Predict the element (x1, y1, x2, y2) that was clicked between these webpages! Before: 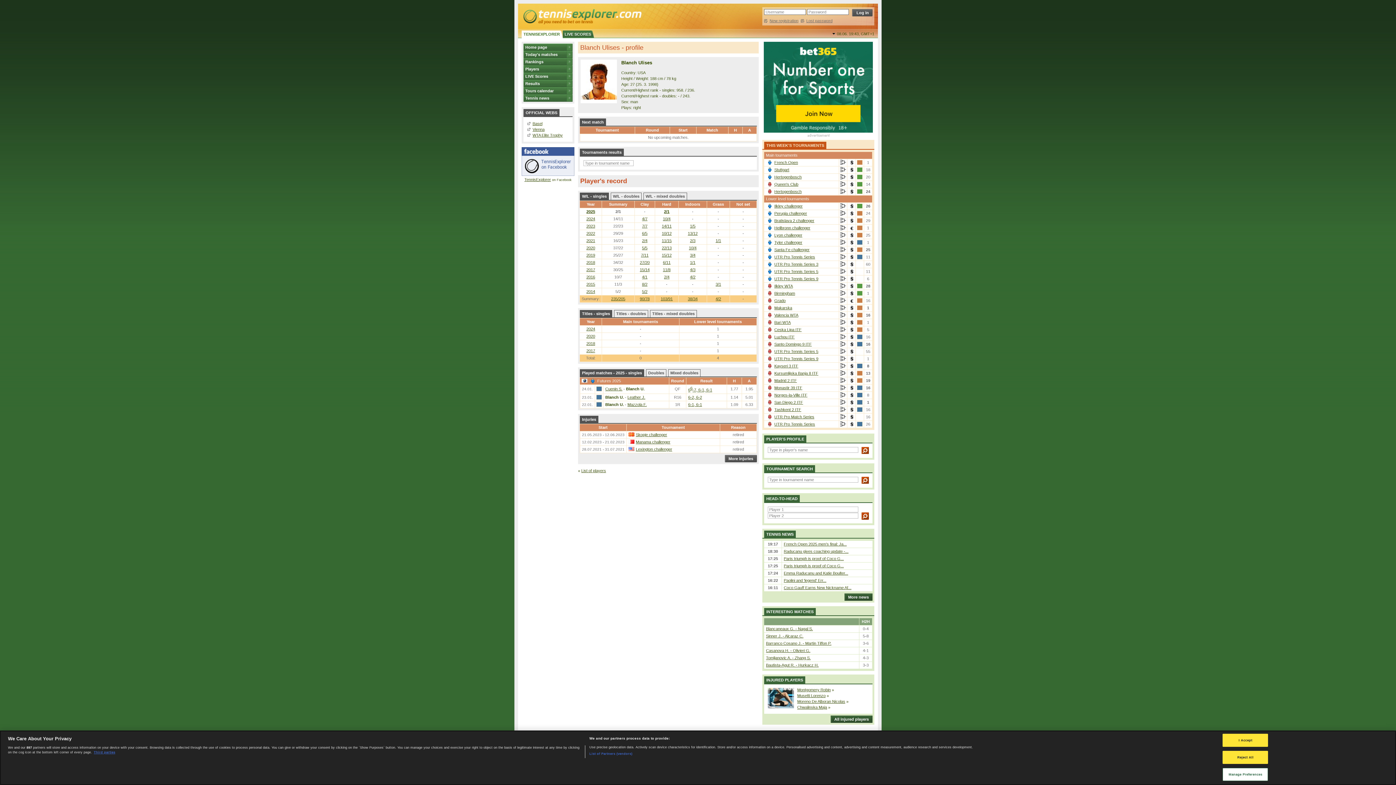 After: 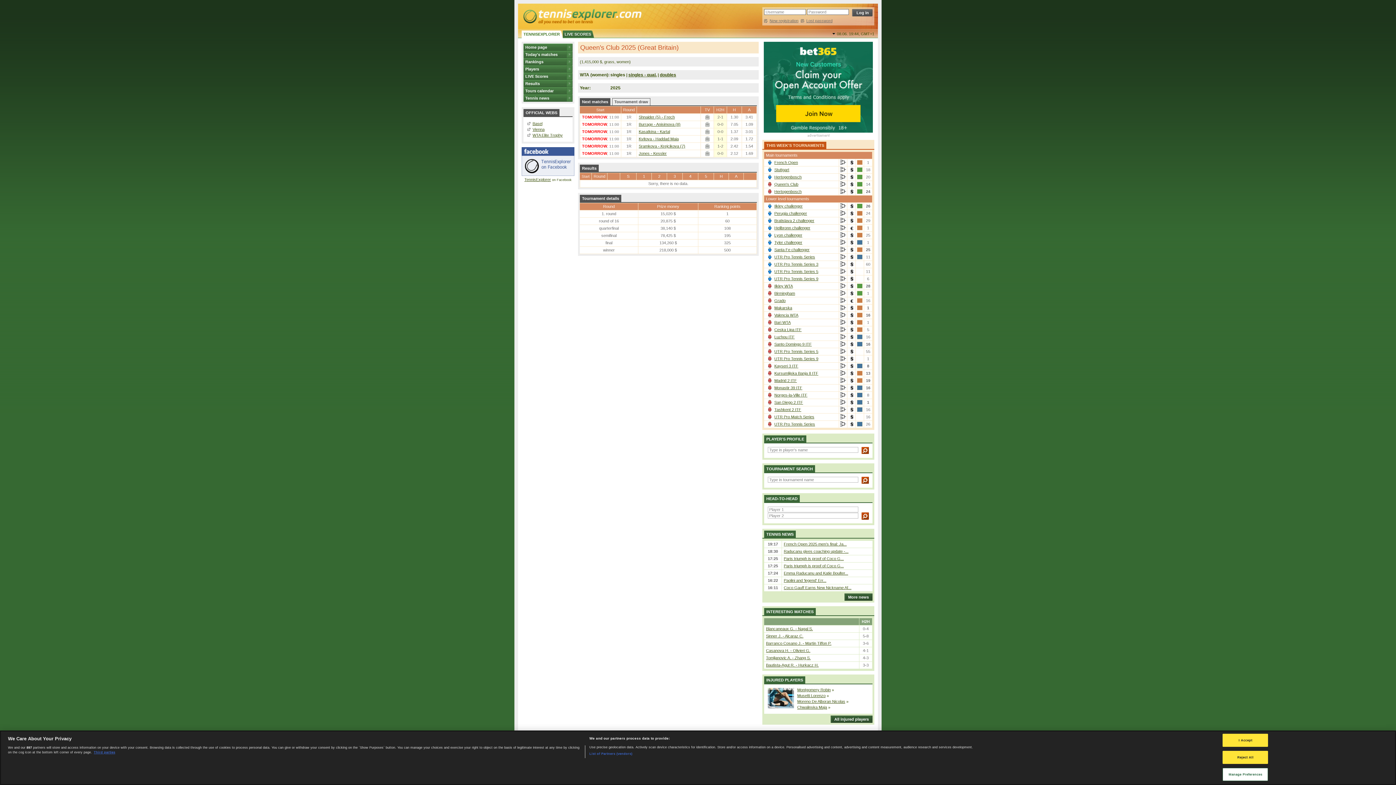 Action: label: Queen's Club bbox: (774, 182, 798, 186)